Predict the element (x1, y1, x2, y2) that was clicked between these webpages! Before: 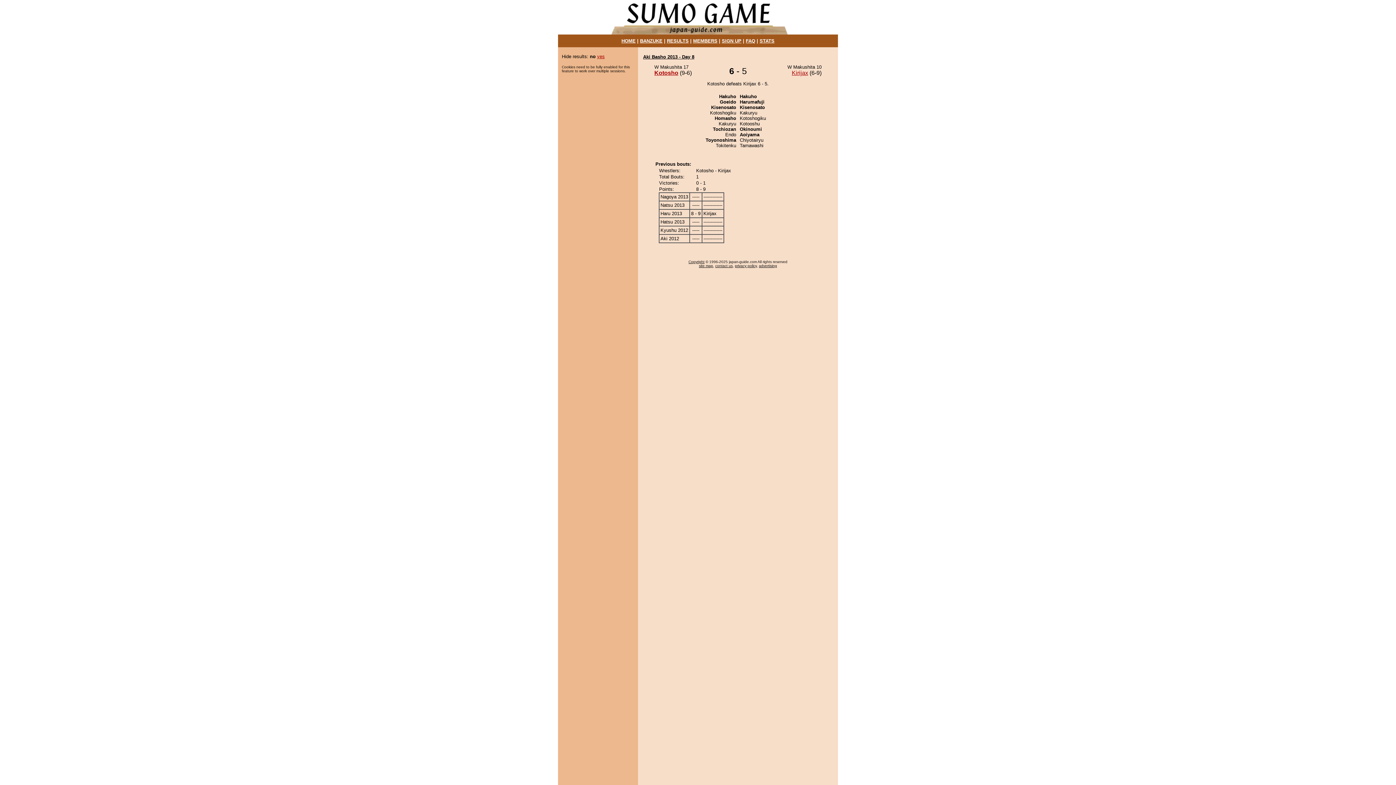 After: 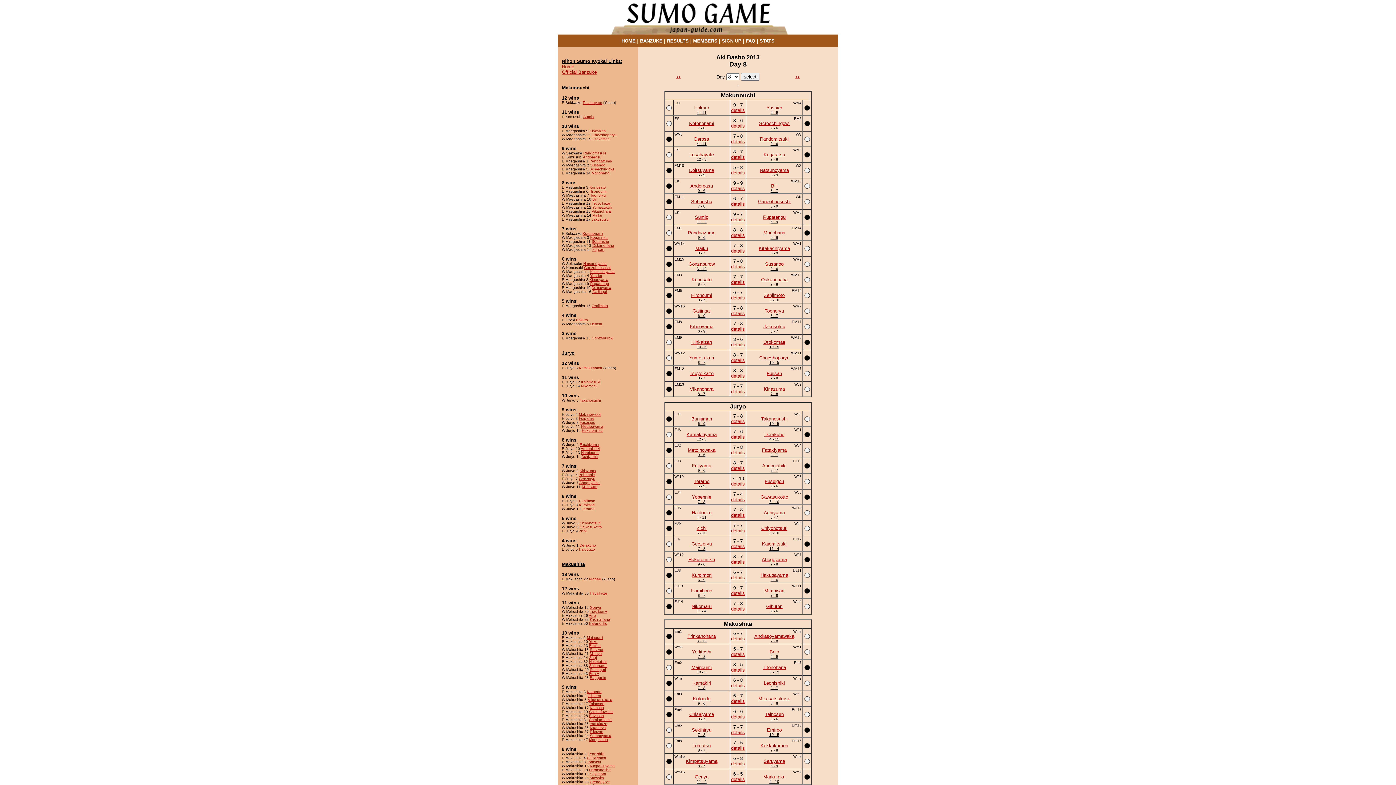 Action: label: Aki Basho 2013 - Day 8 bbox: (643, 54, 694, 59)